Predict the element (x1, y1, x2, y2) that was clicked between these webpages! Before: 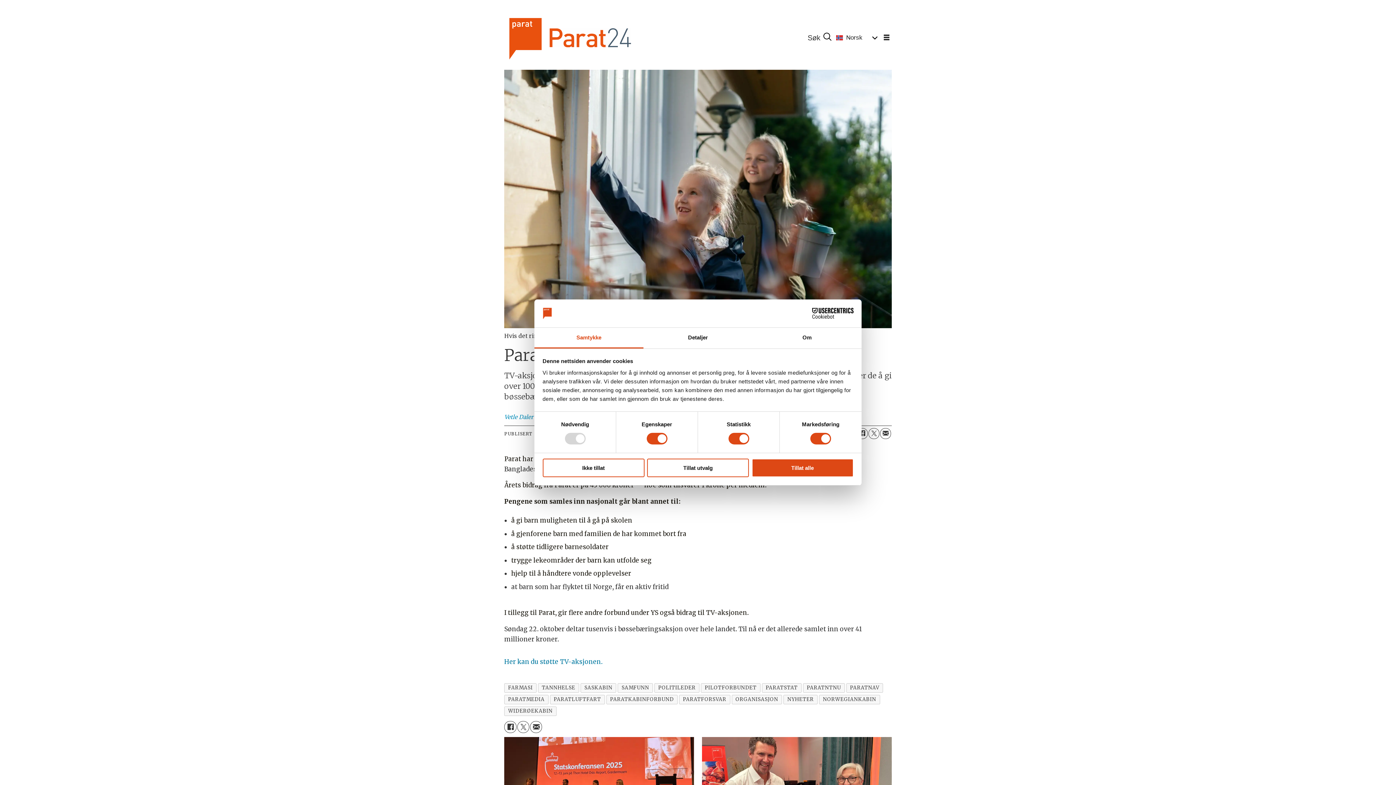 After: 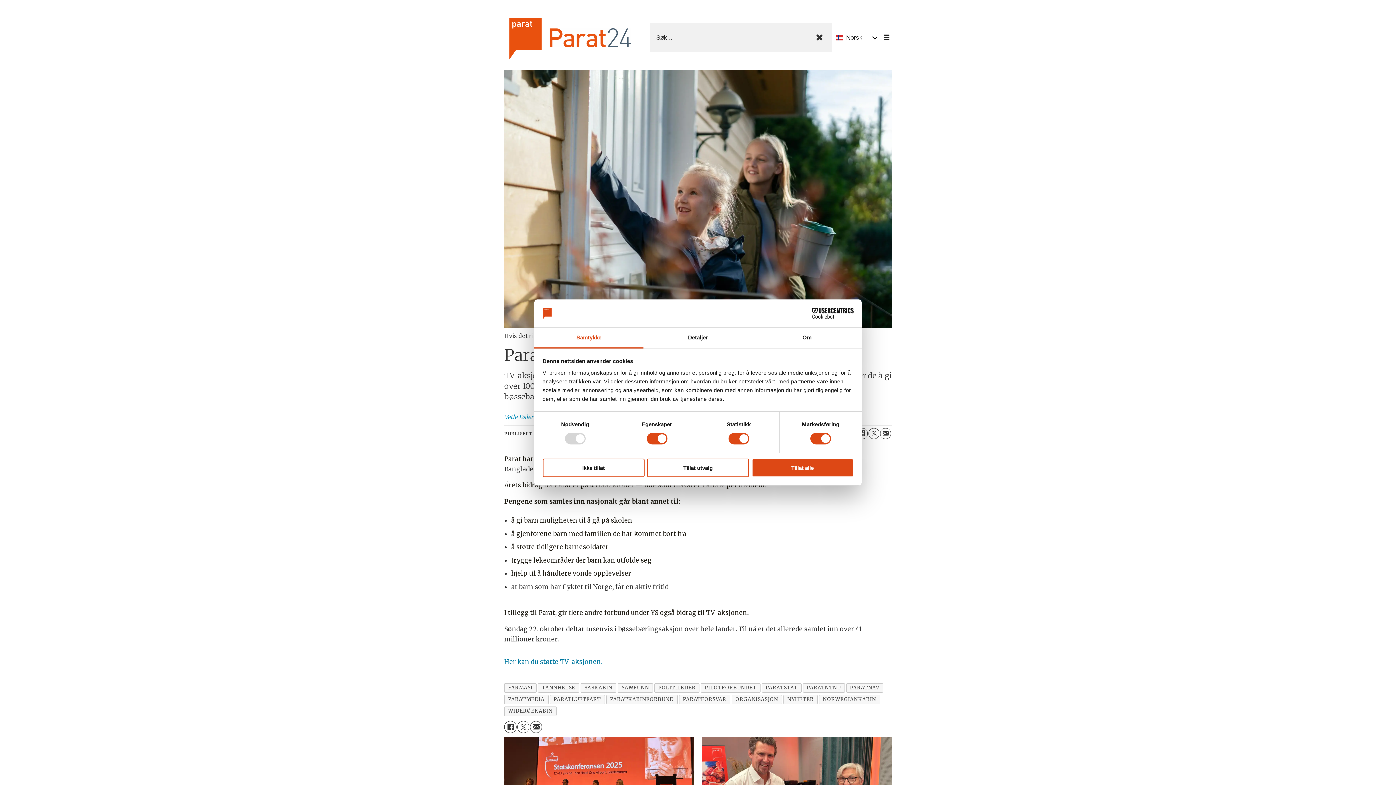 Action: label: Søk bbox: (806, 23, 832, 52)